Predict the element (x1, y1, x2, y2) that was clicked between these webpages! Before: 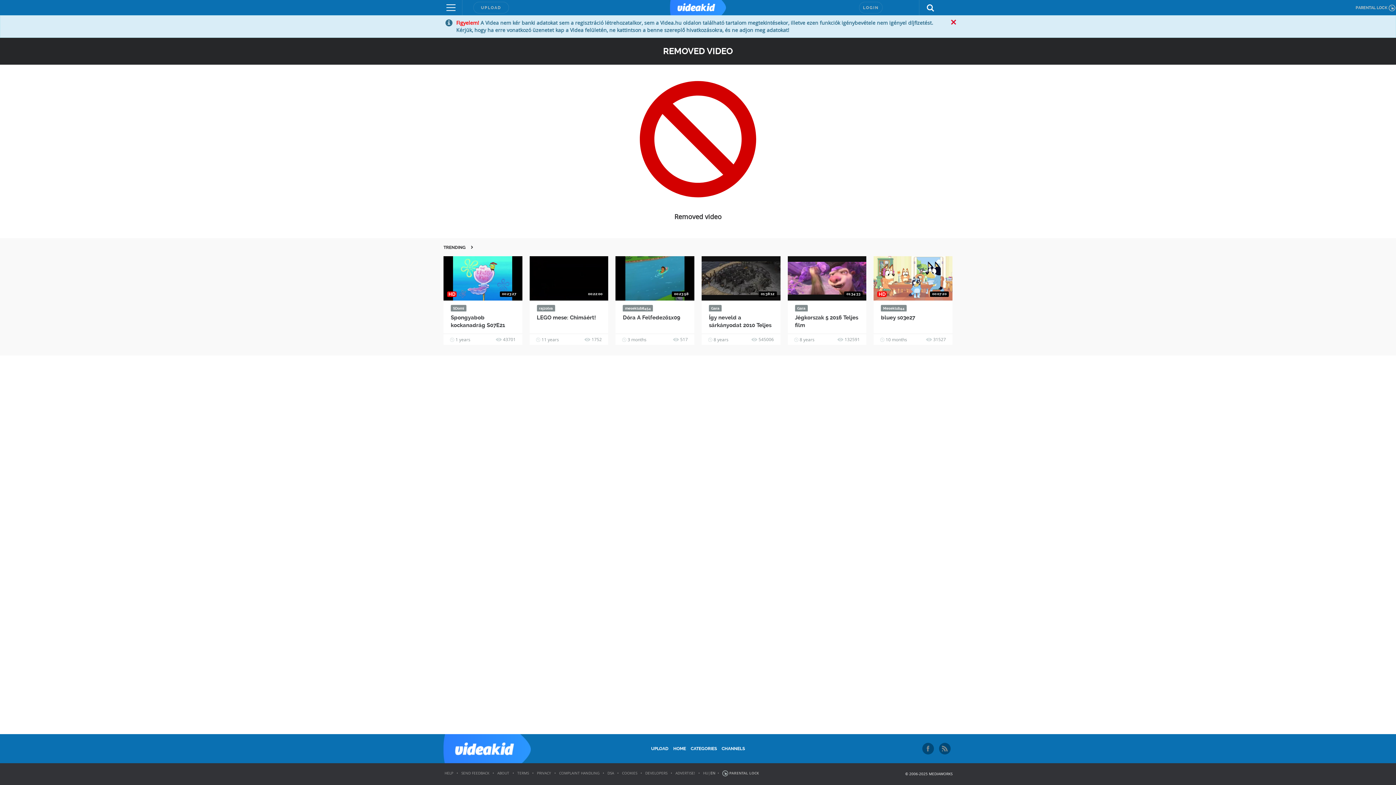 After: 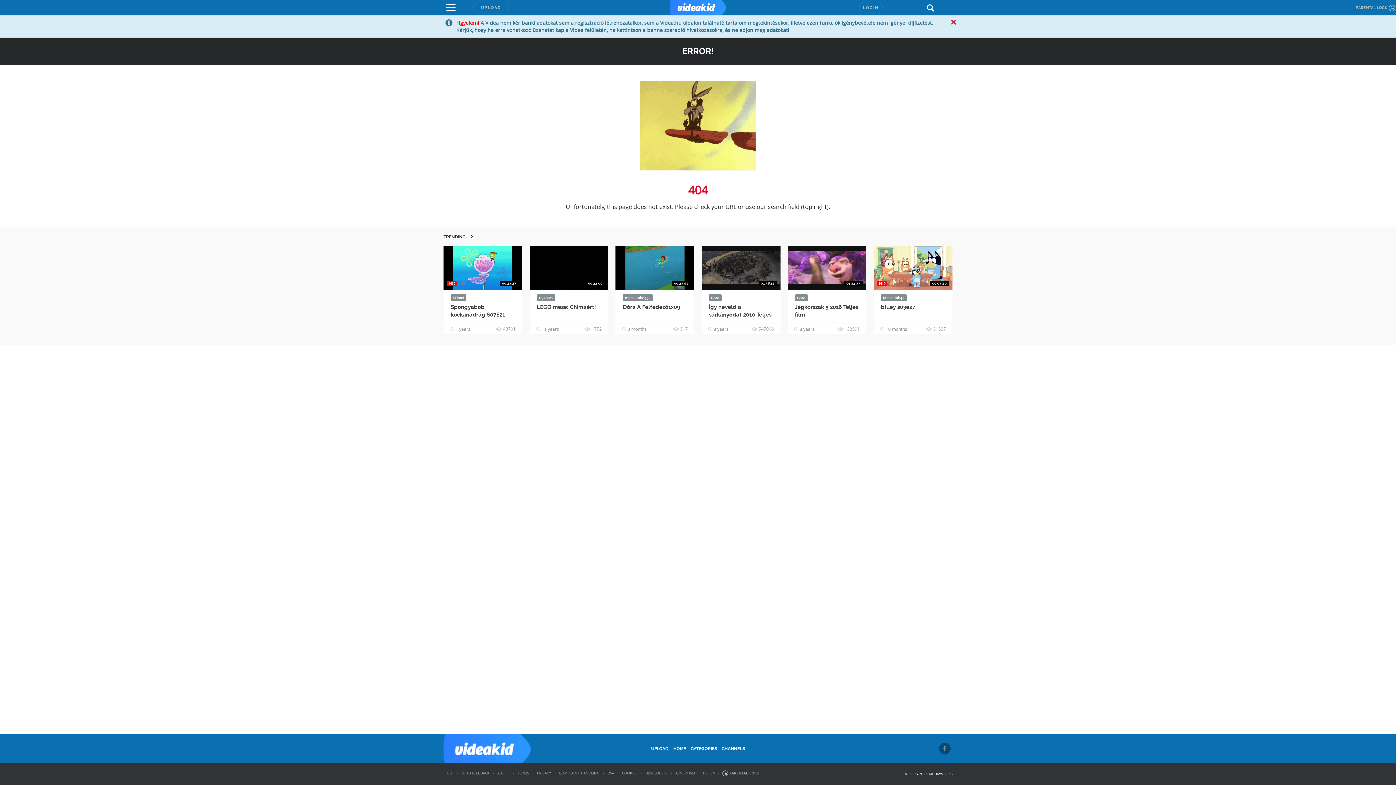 Action: label: HELP bbox: (444, 771, 453, 776)